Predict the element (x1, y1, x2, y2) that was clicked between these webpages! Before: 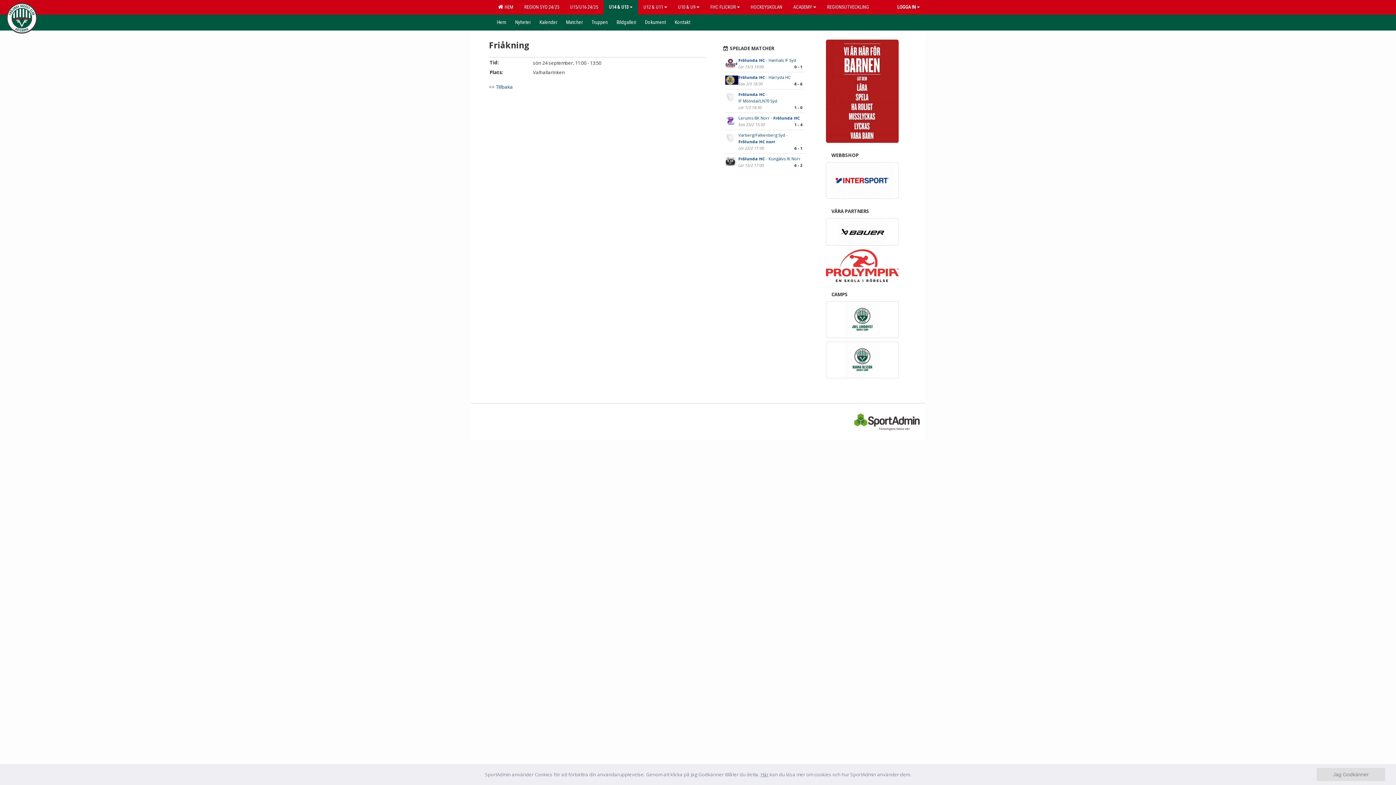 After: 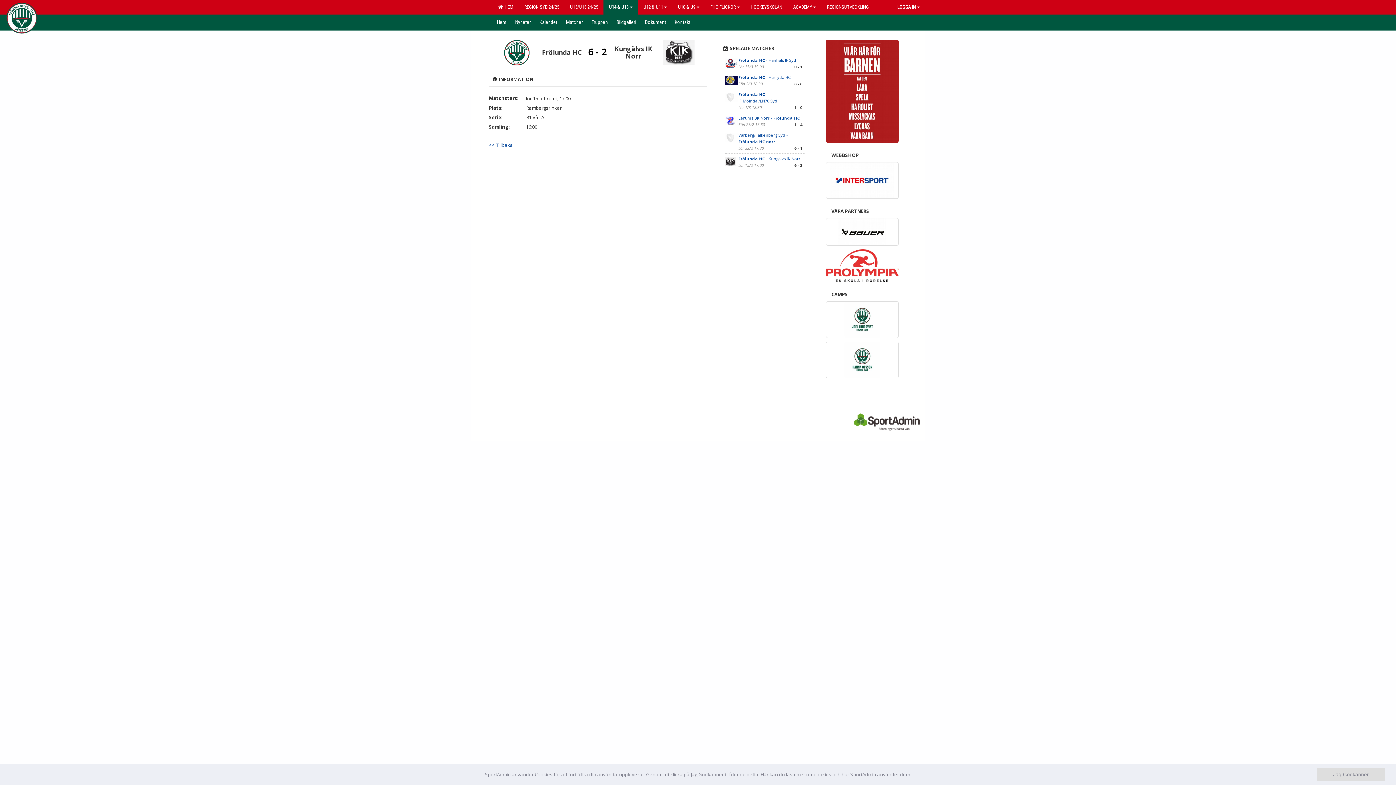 Action: bbox: (738, 156, 800, 161) label: Frölunda HC - Kungälvs IK Norr